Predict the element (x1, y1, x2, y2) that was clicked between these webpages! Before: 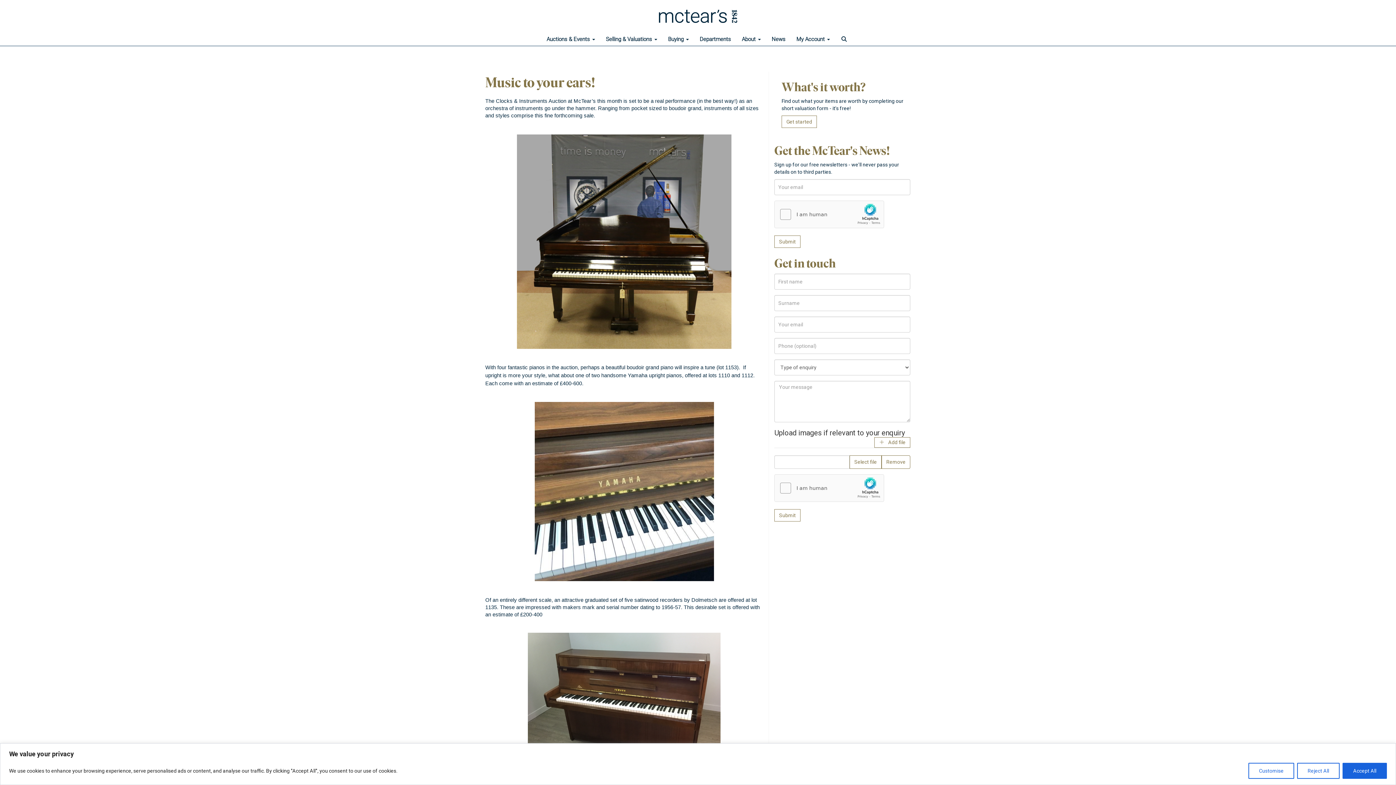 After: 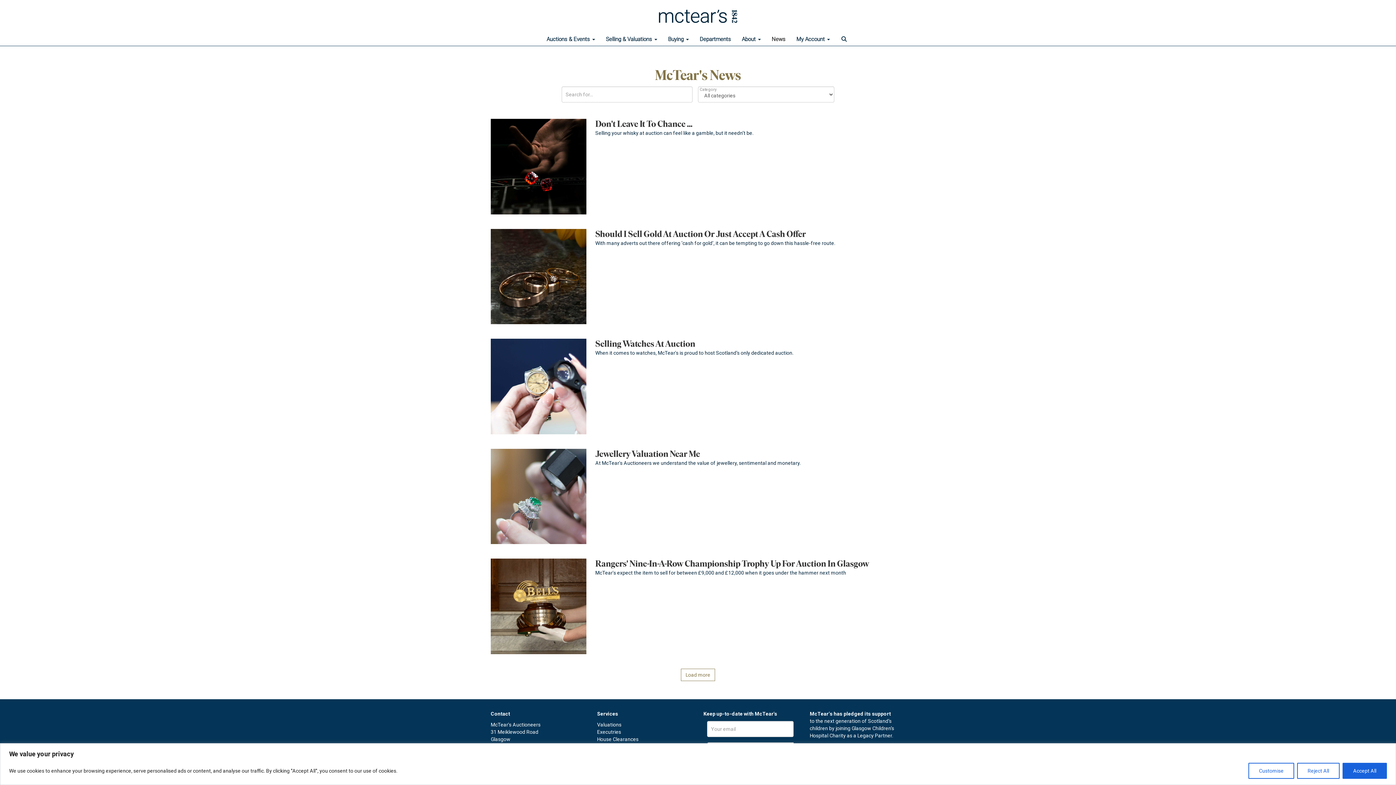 Action: label: News bbox: (766, 32, 791, 45)